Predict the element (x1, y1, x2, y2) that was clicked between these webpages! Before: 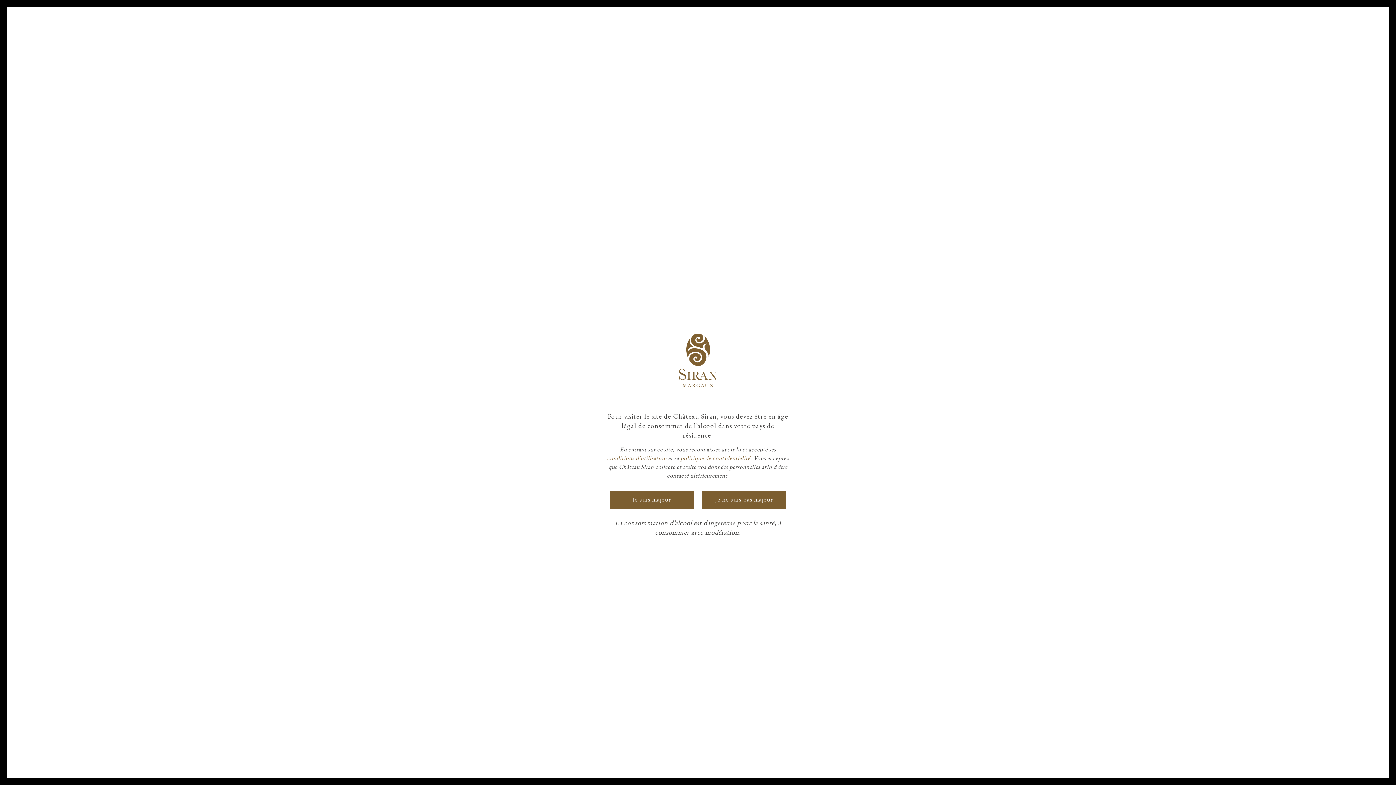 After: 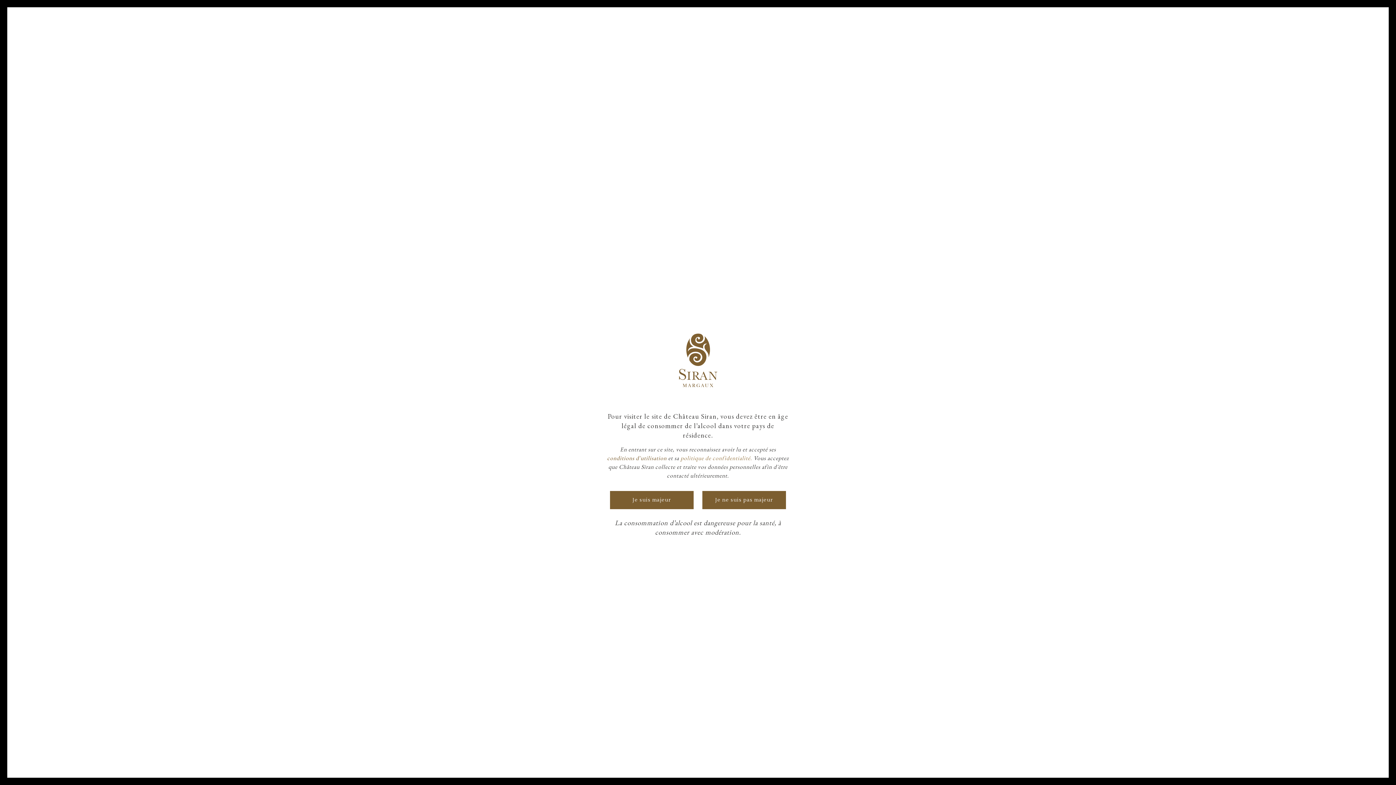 Action: label: politique de confidentialité. bbox: (680, 454, 752, 462)